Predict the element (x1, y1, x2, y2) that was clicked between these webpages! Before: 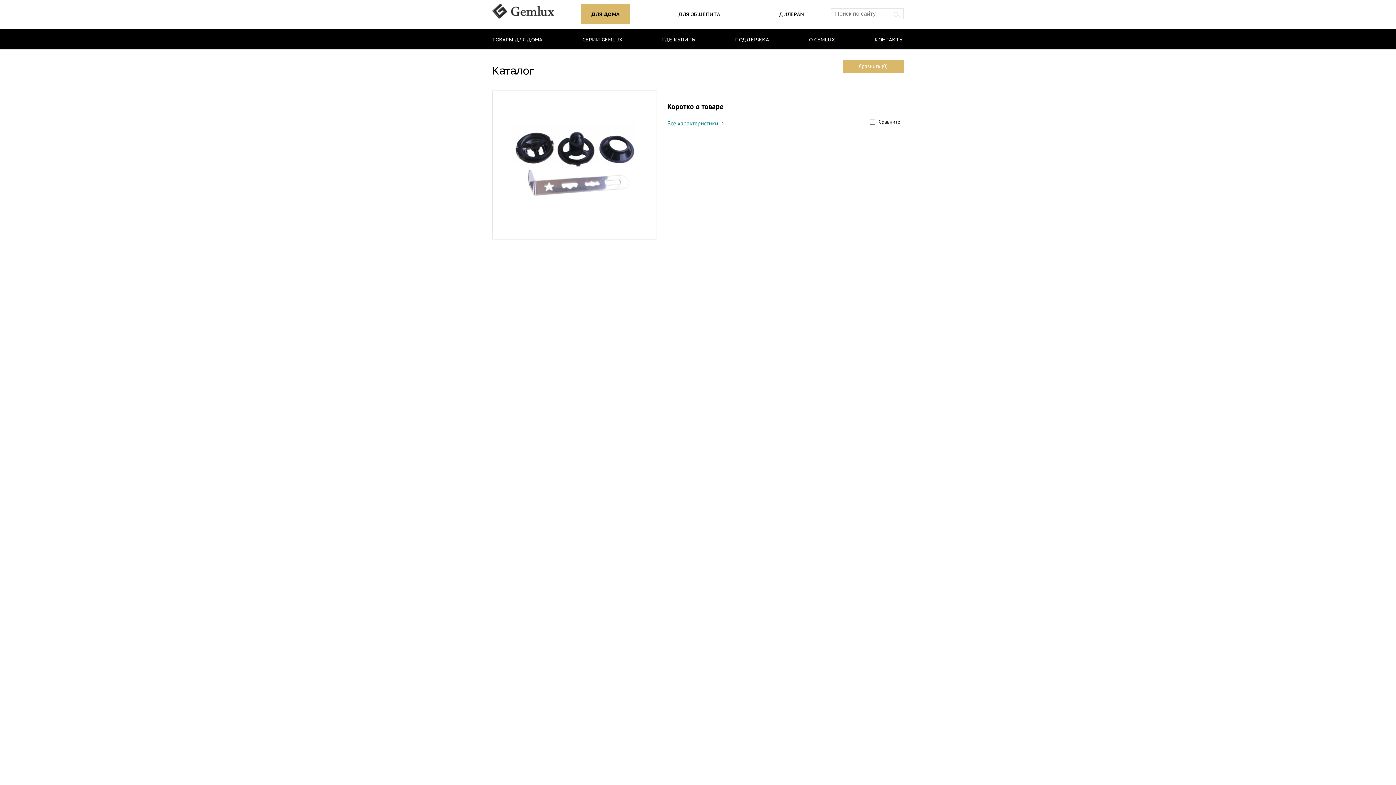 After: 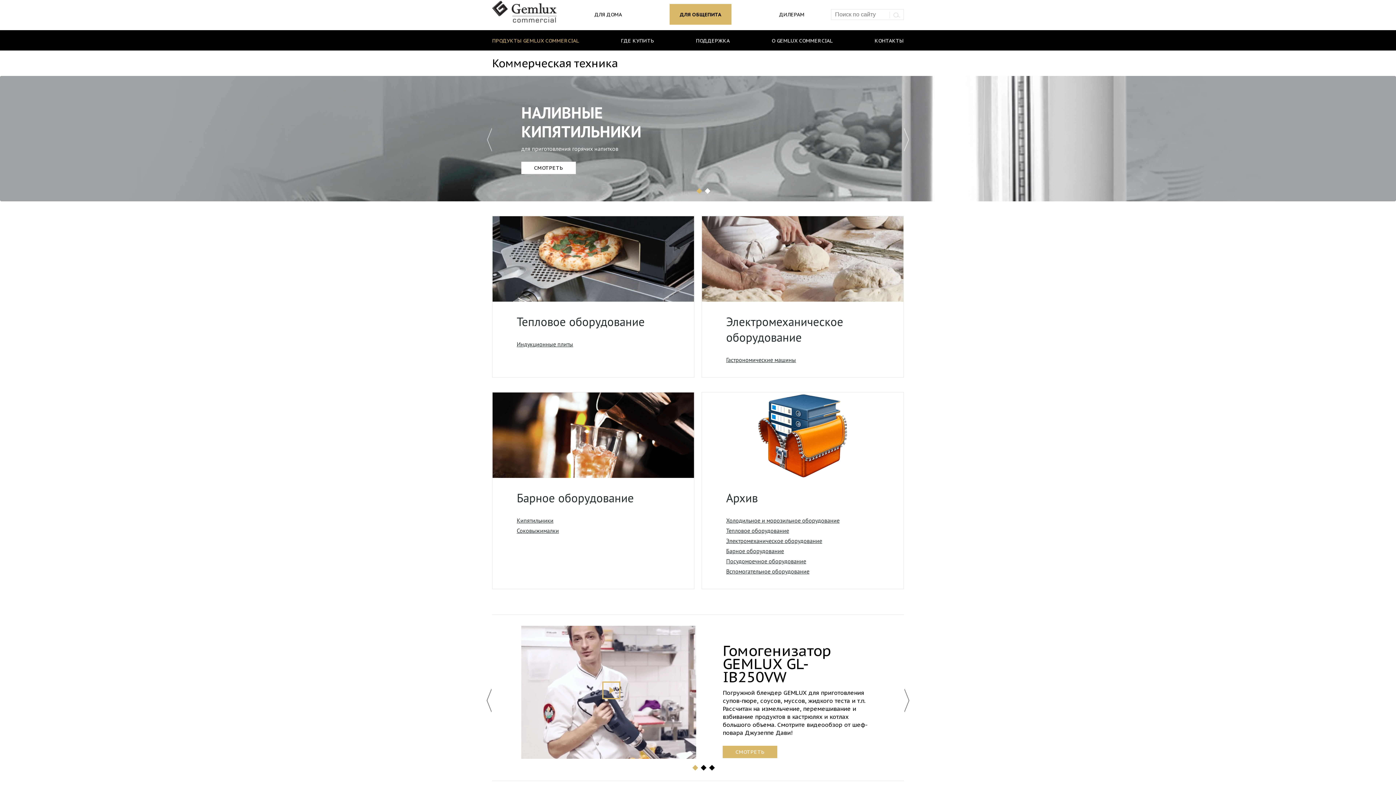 Action: bbox: (668, 3, 730, 24) label: ДЛЯ ОБЩЕПИТА